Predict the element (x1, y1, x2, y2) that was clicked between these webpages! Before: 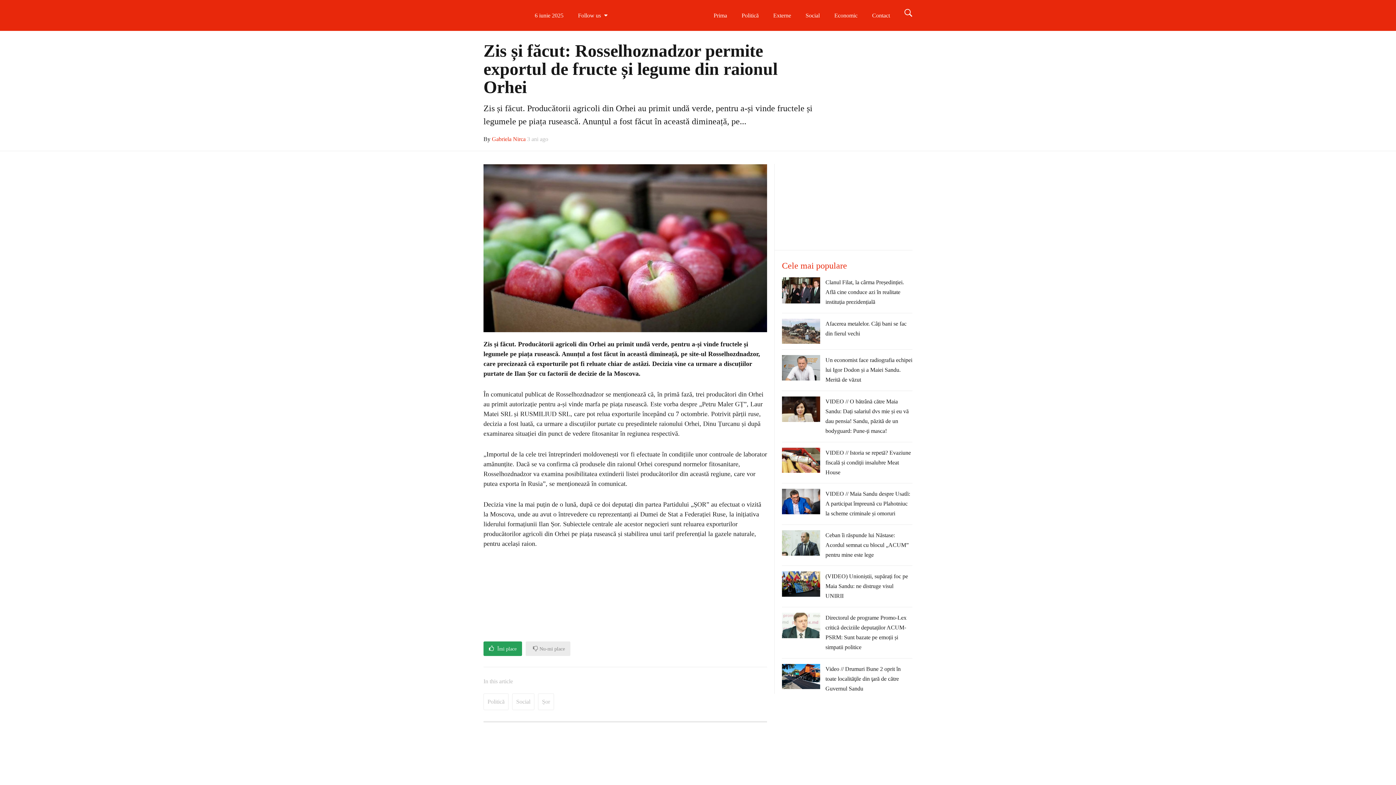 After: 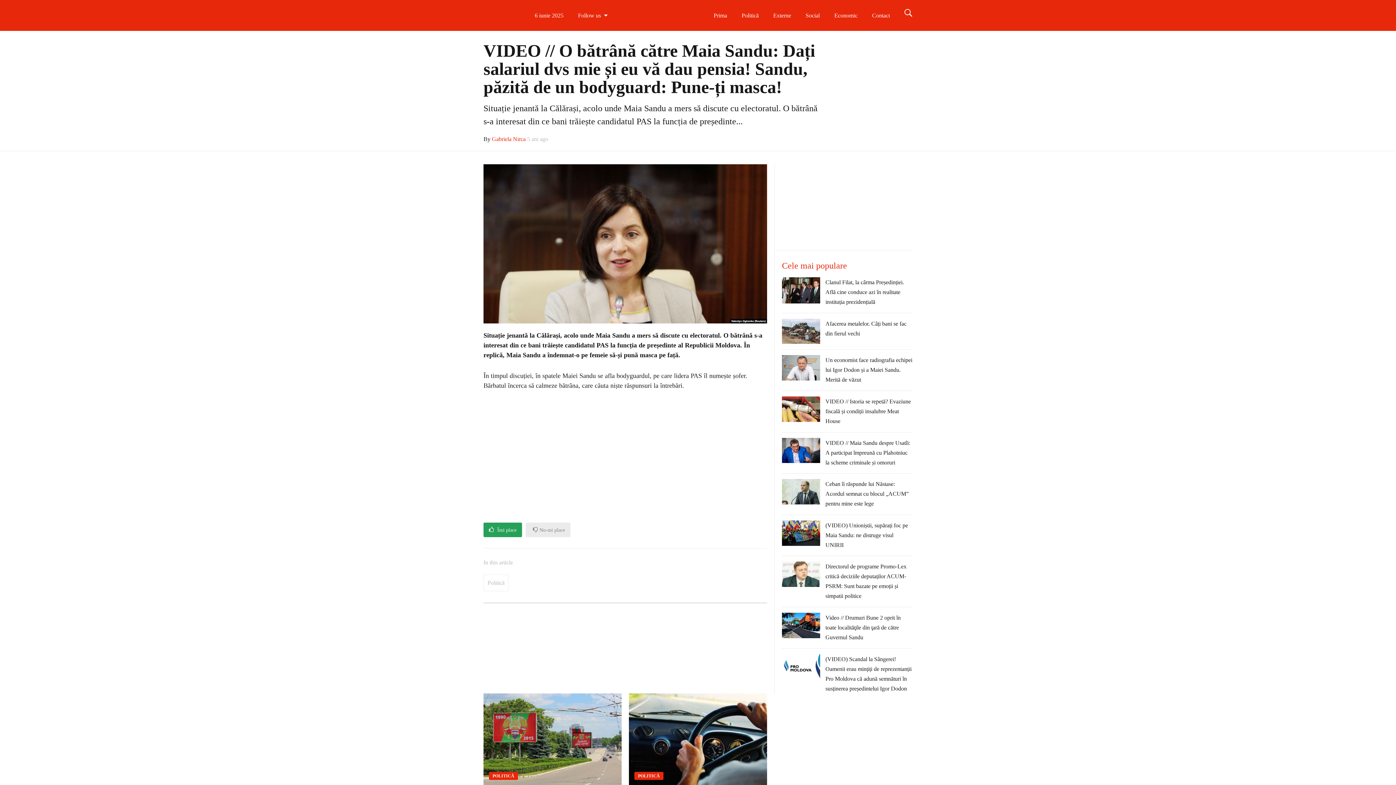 Action: bbox: (782, 396, 820, 422)